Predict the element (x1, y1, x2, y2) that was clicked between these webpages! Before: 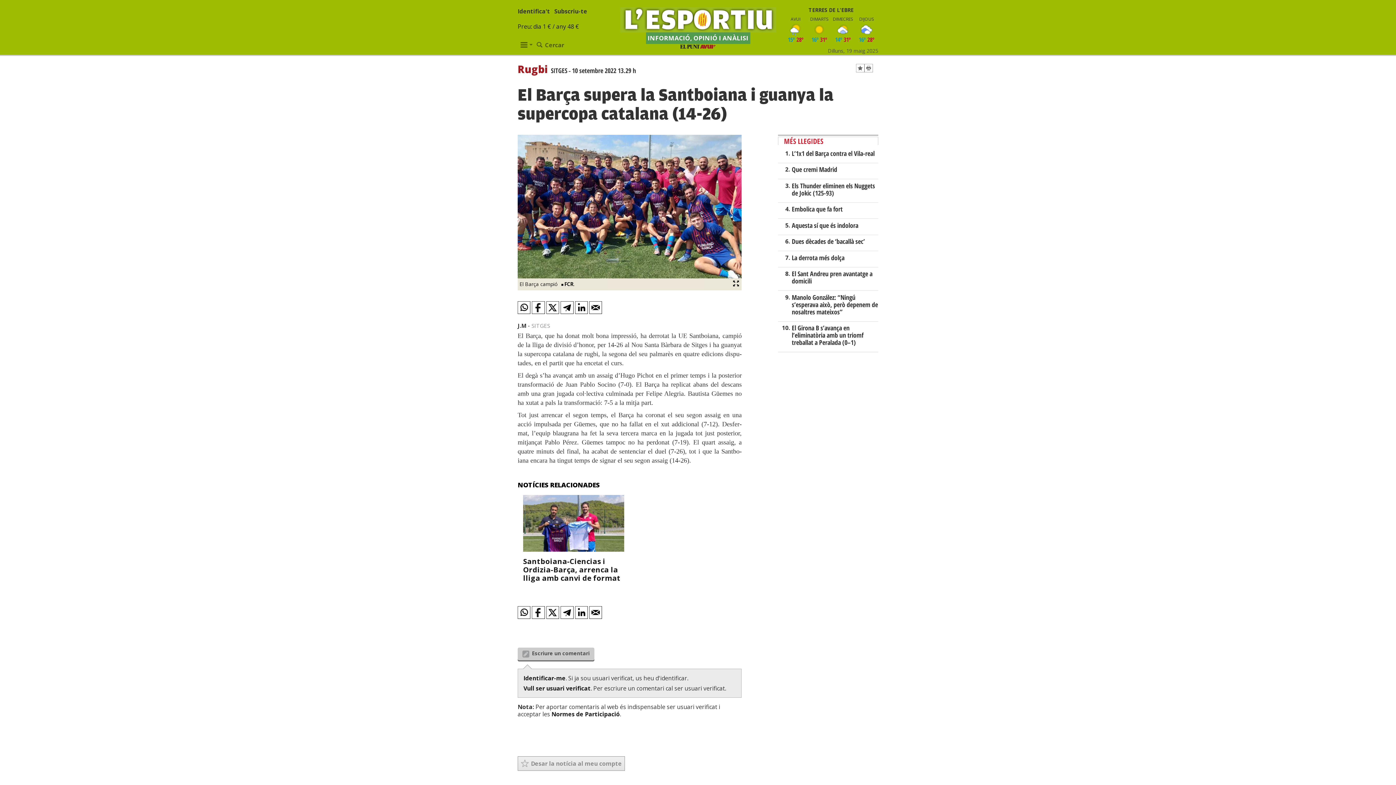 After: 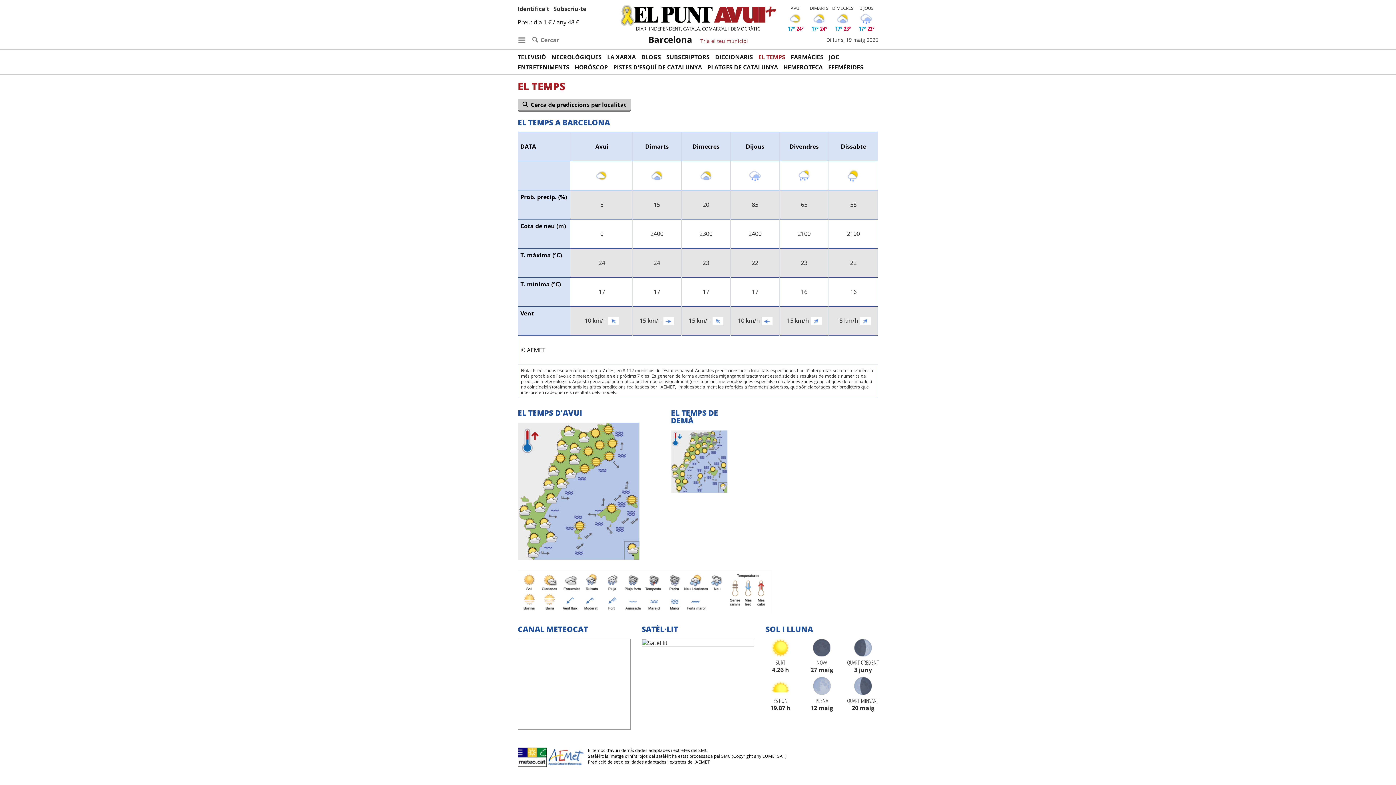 Action: label: TERRES DE L'EBRE bbox: (784, 7, 878, 12)